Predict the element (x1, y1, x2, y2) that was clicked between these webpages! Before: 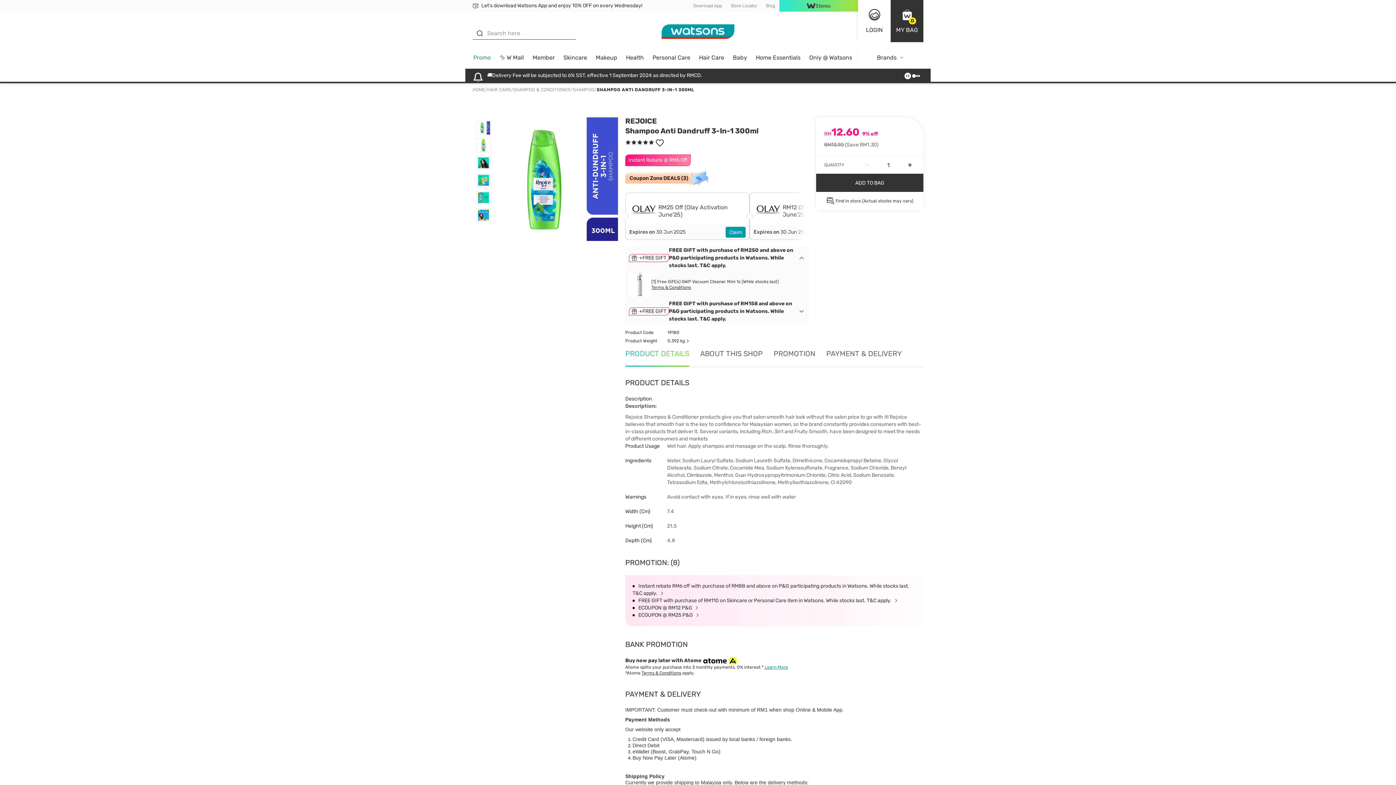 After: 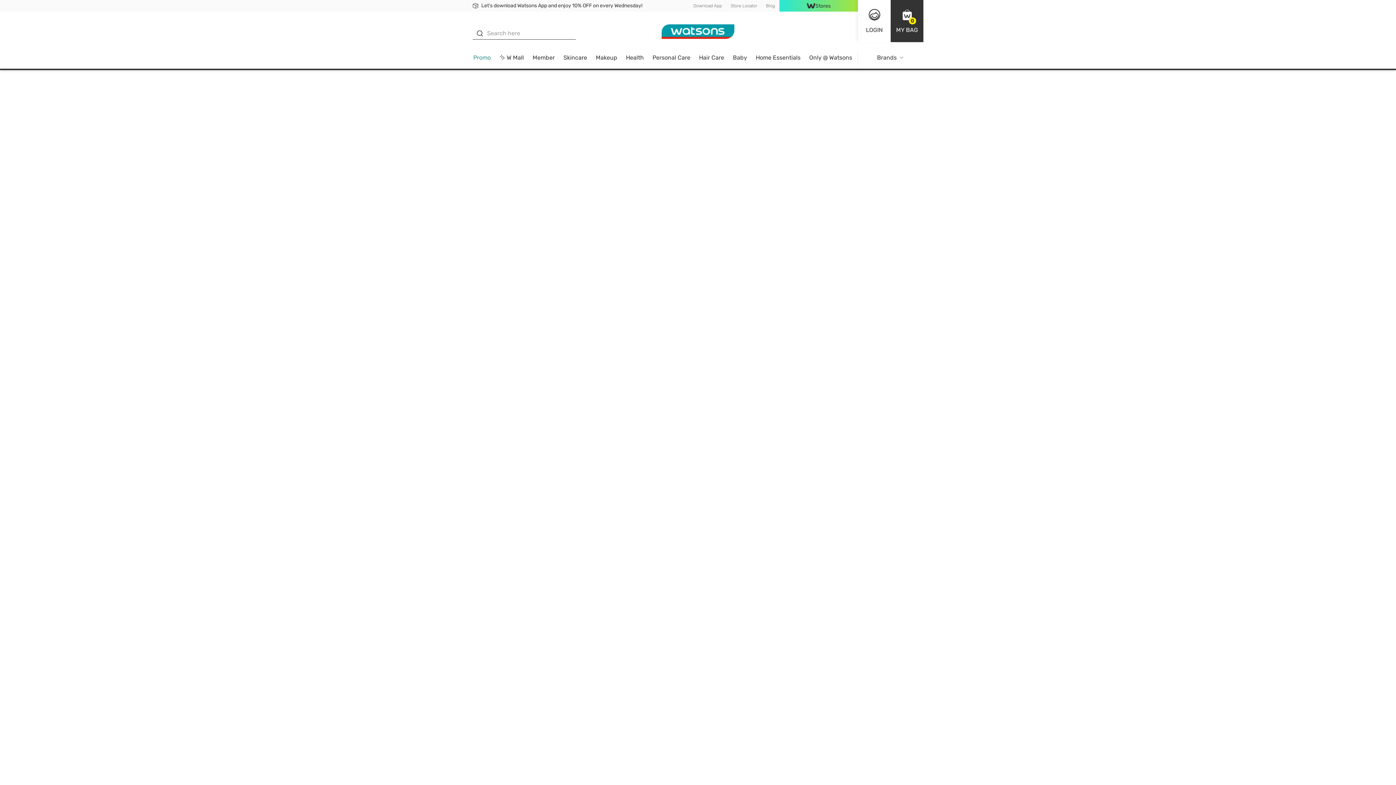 Action: bbox: (632, 582, 916, 597) label: Instant rebate RM6 off with purchase of RM88 and above on P&G participating products in Watsons. While stocks last. T&C apply. 